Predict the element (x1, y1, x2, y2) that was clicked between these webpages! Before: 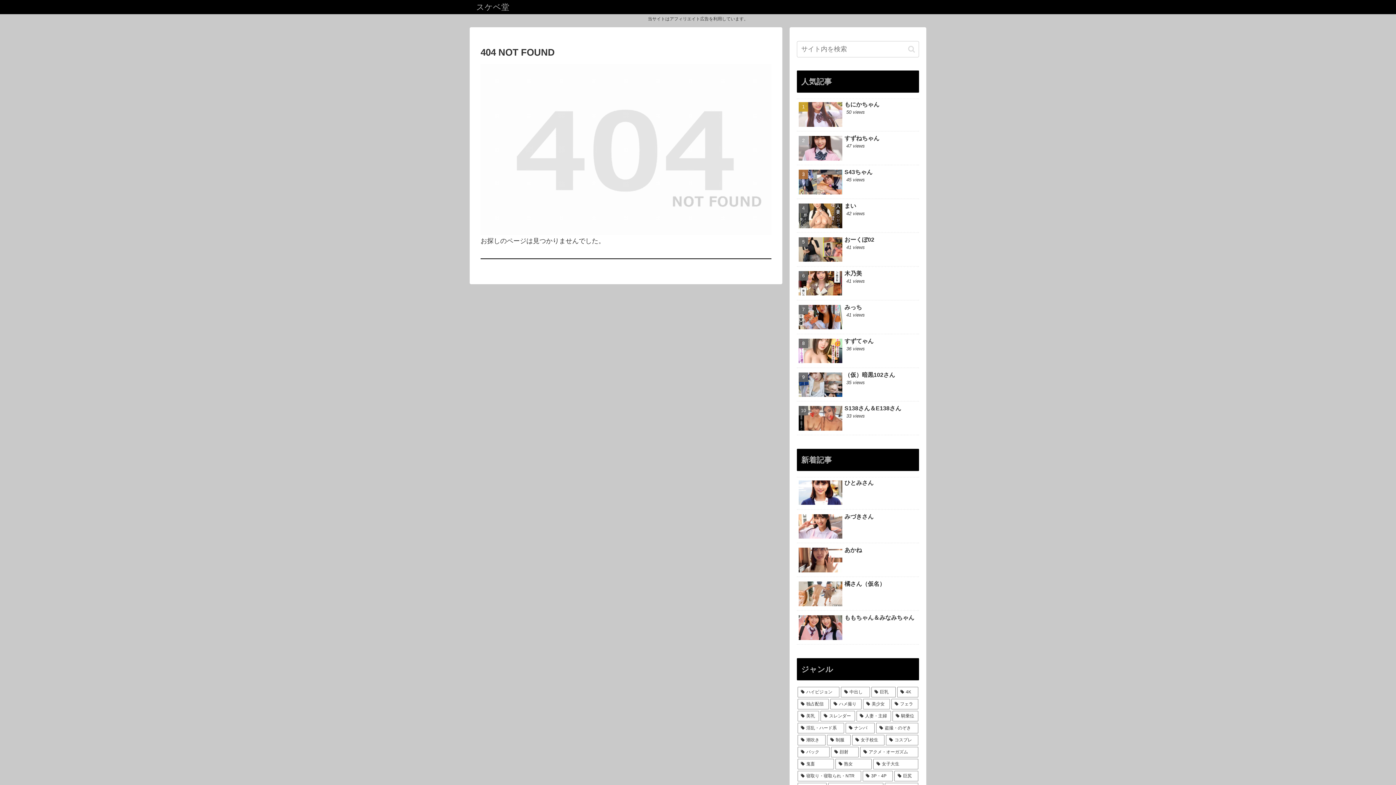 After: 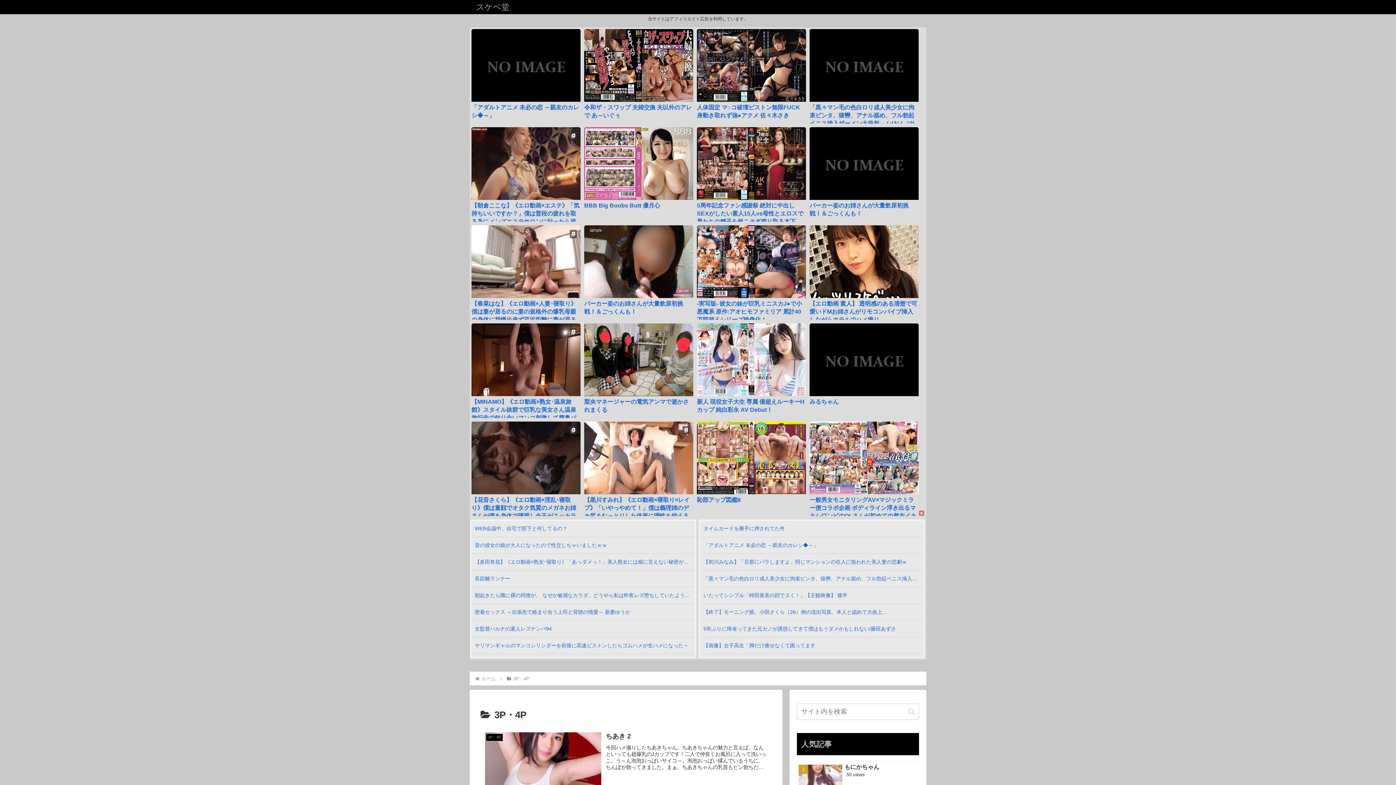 Action: bbox: (862, 771, 893, 781) label: 3P・4P (392個の項目)